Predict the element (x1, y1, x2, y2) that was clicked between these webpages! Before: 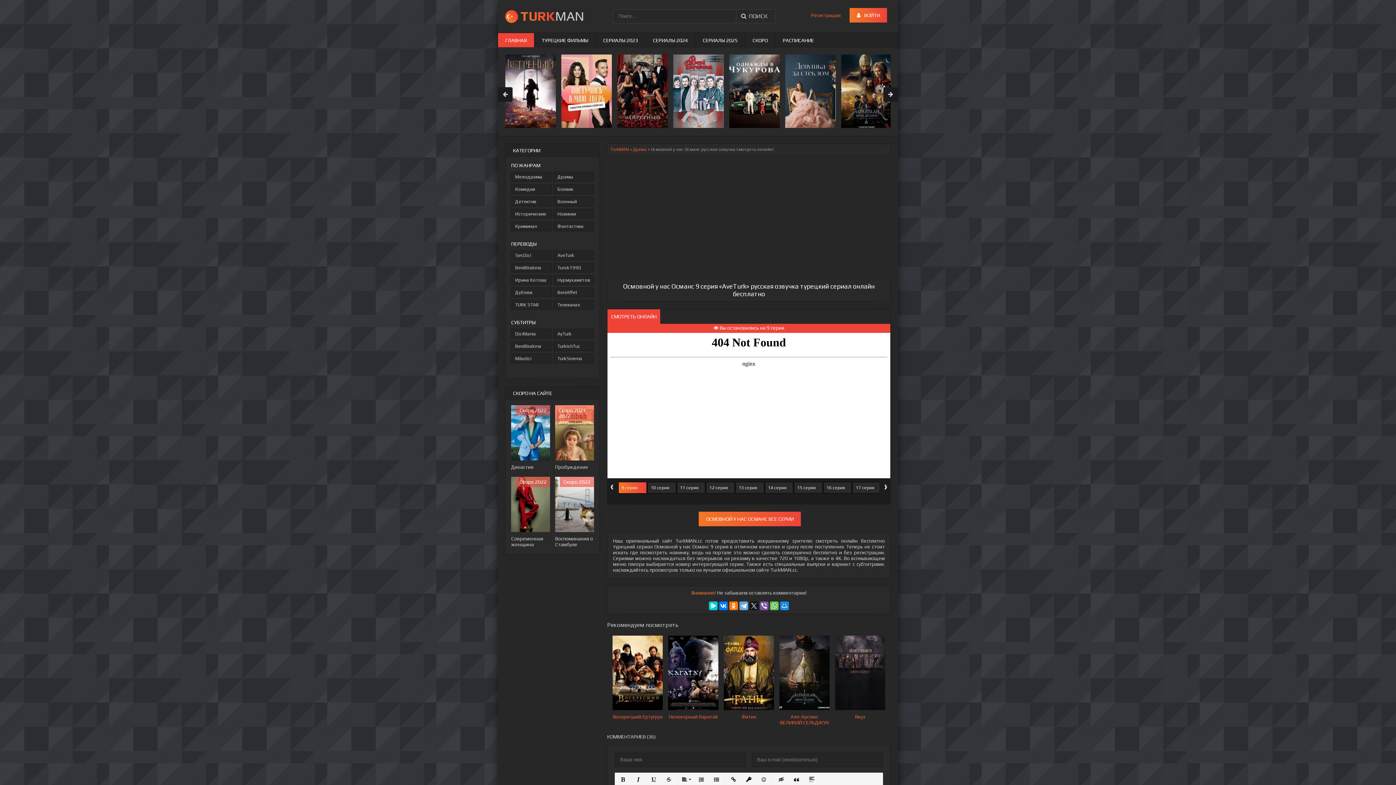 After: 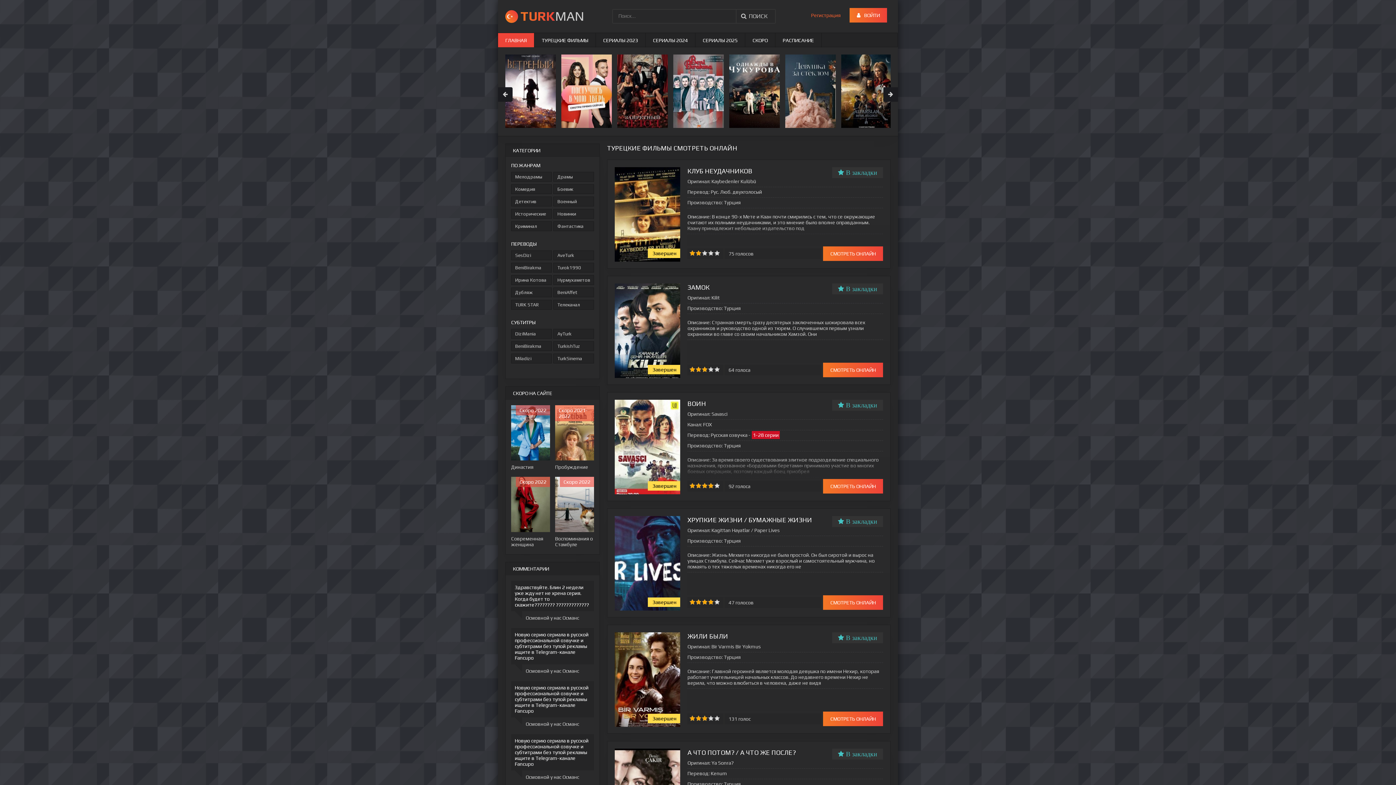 Action: label: ТУРЕЦКИЕ ФИЛЬМЫ bbox: (534, 33, 595, 47)